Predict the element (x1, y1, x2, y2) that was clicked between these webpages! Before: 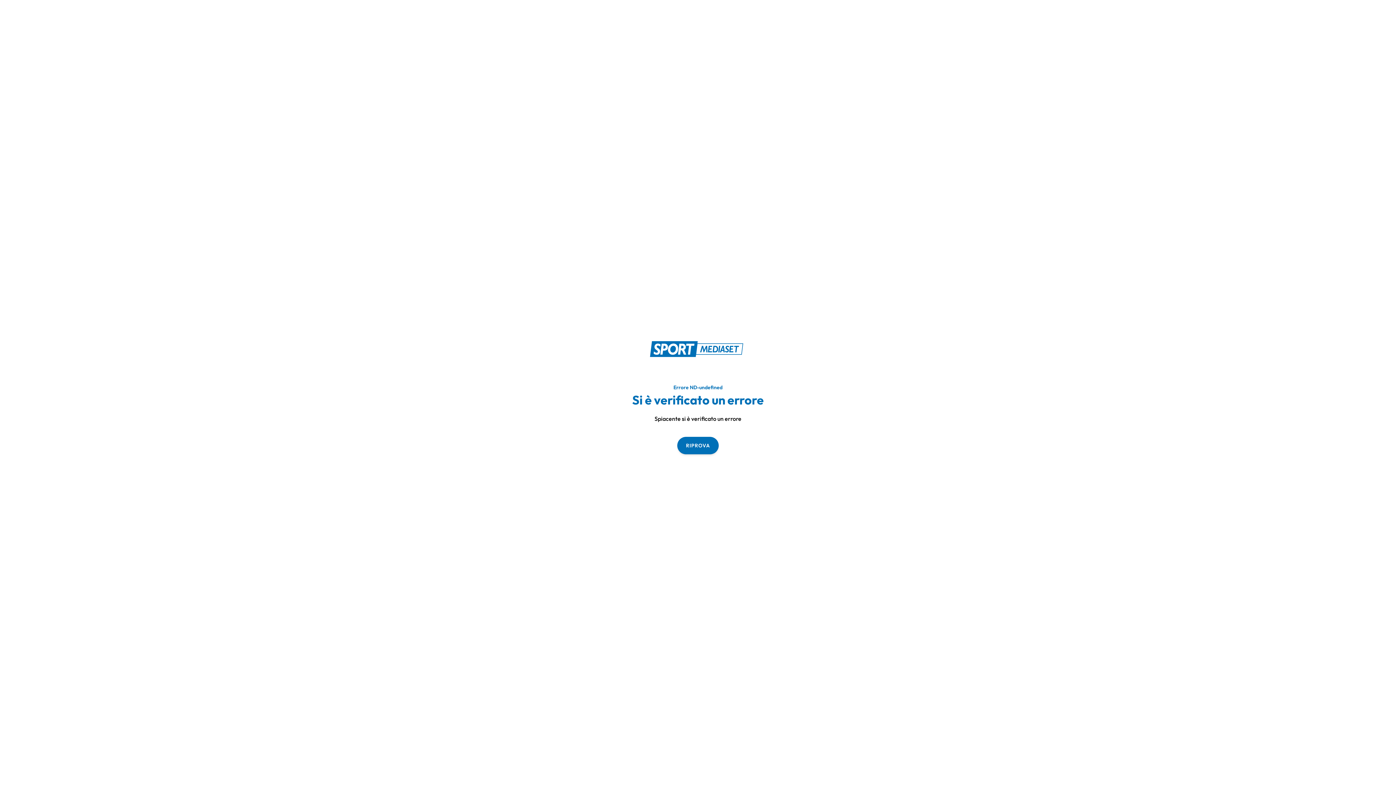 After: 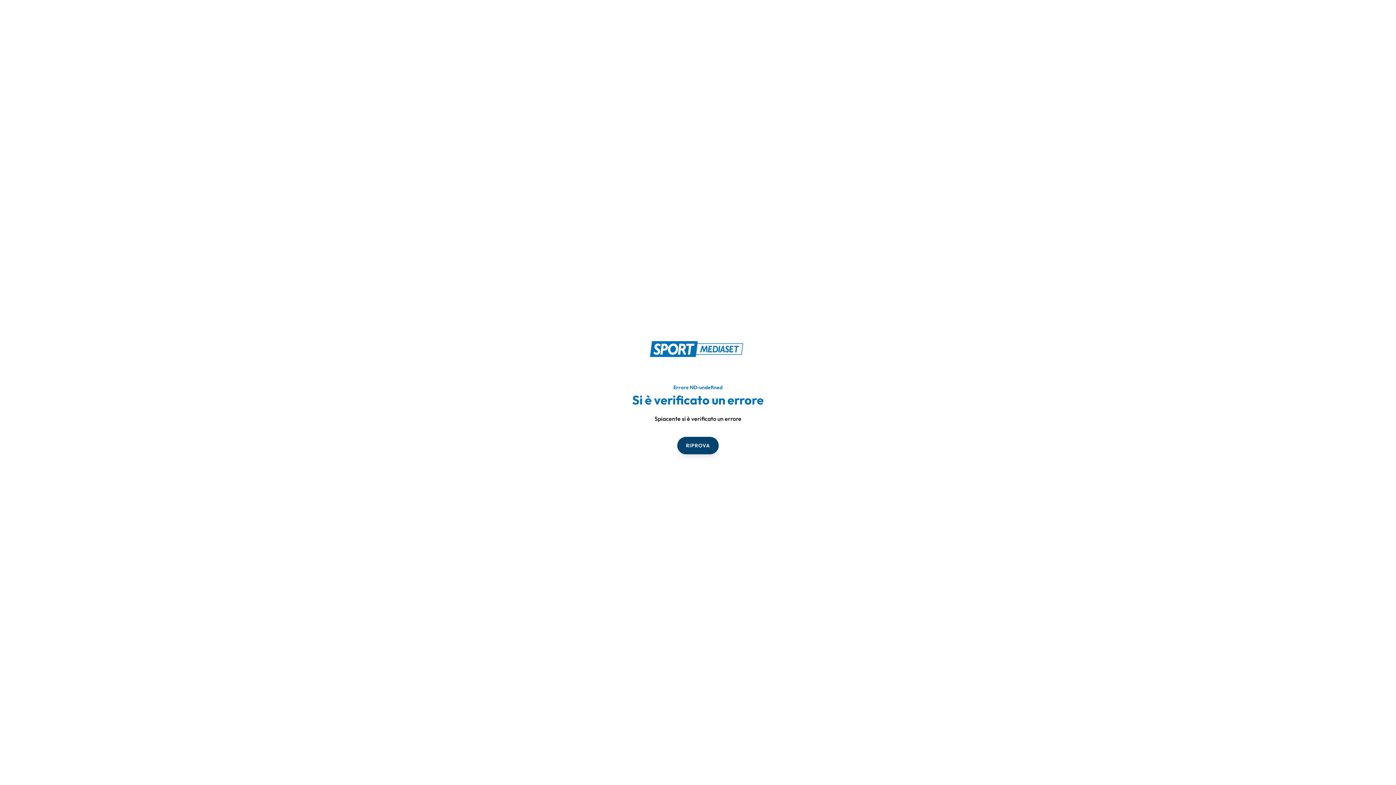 Action: label: RIPROVA bbox: (677, 436, 718, 454)